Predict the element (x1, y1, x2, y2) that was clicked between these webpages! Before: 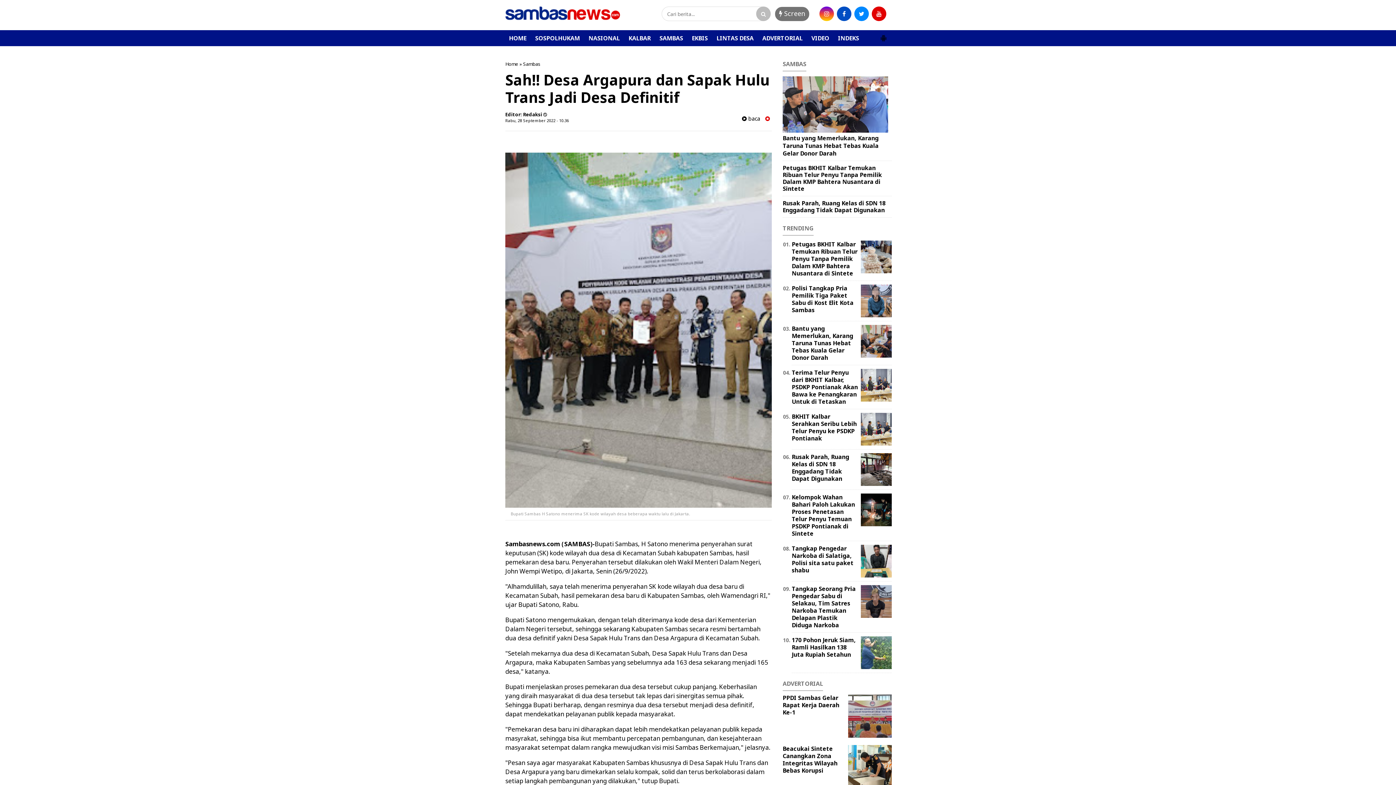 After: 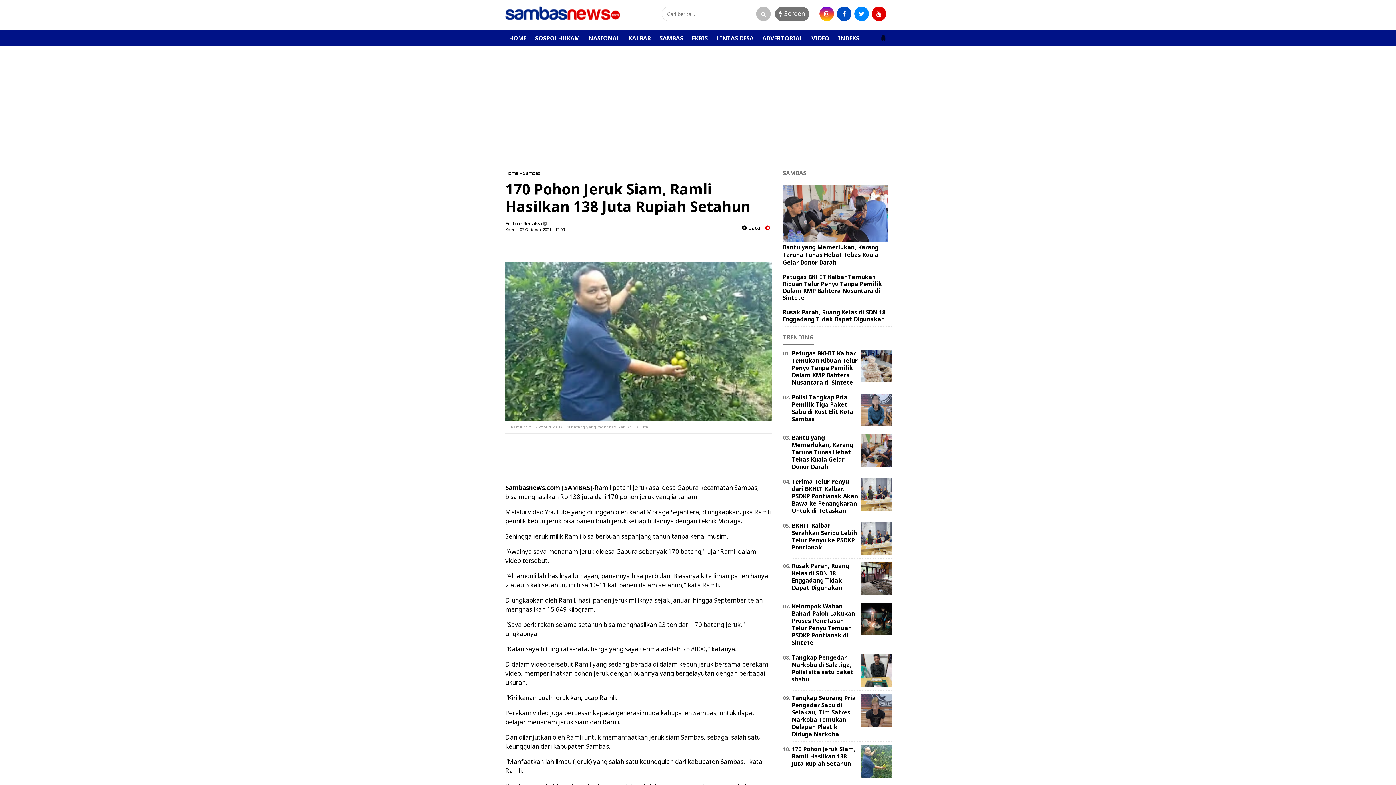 Action: bbox: (792, 636, 856, 658) label: 170 Pohon Jeruk Siam, Ramli Hasilkan 138 Juta Rupiah Setahun